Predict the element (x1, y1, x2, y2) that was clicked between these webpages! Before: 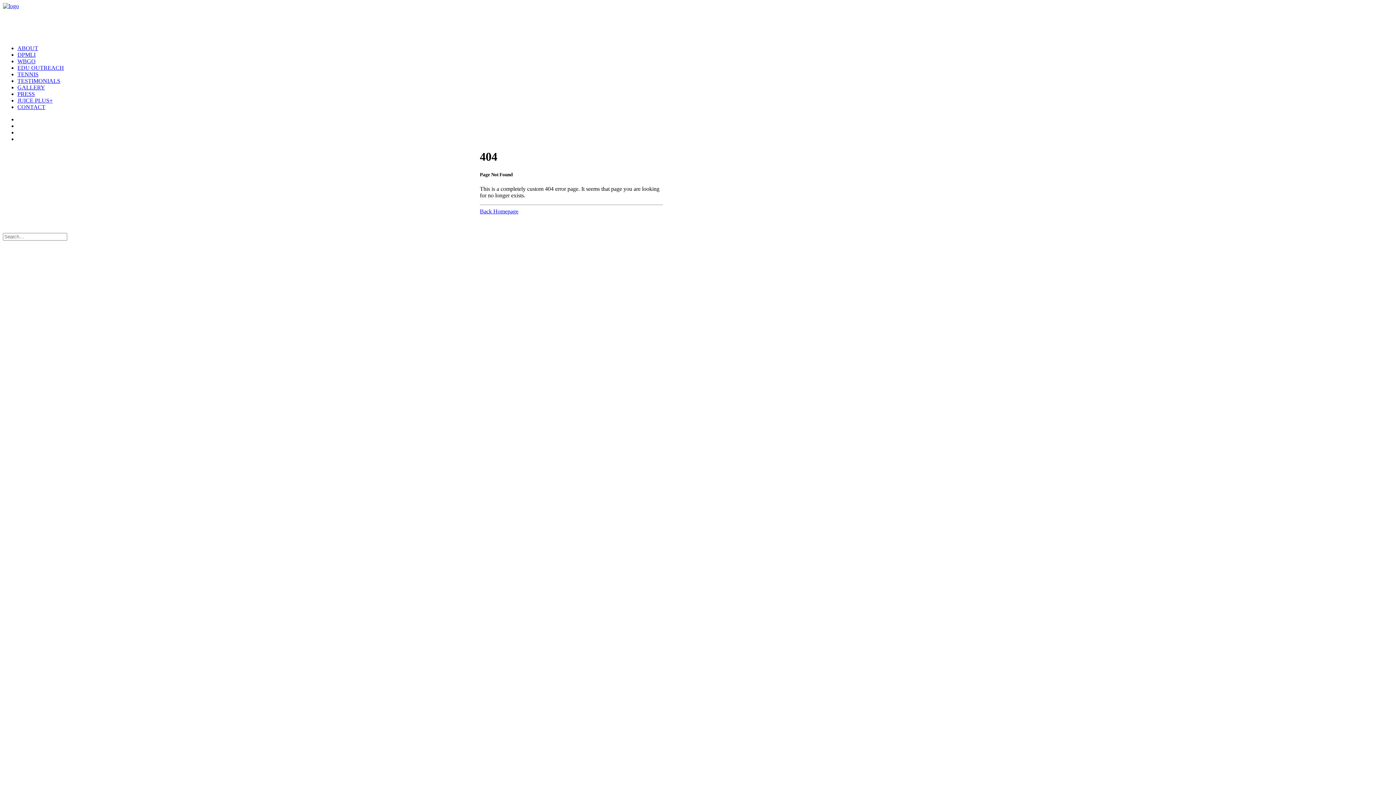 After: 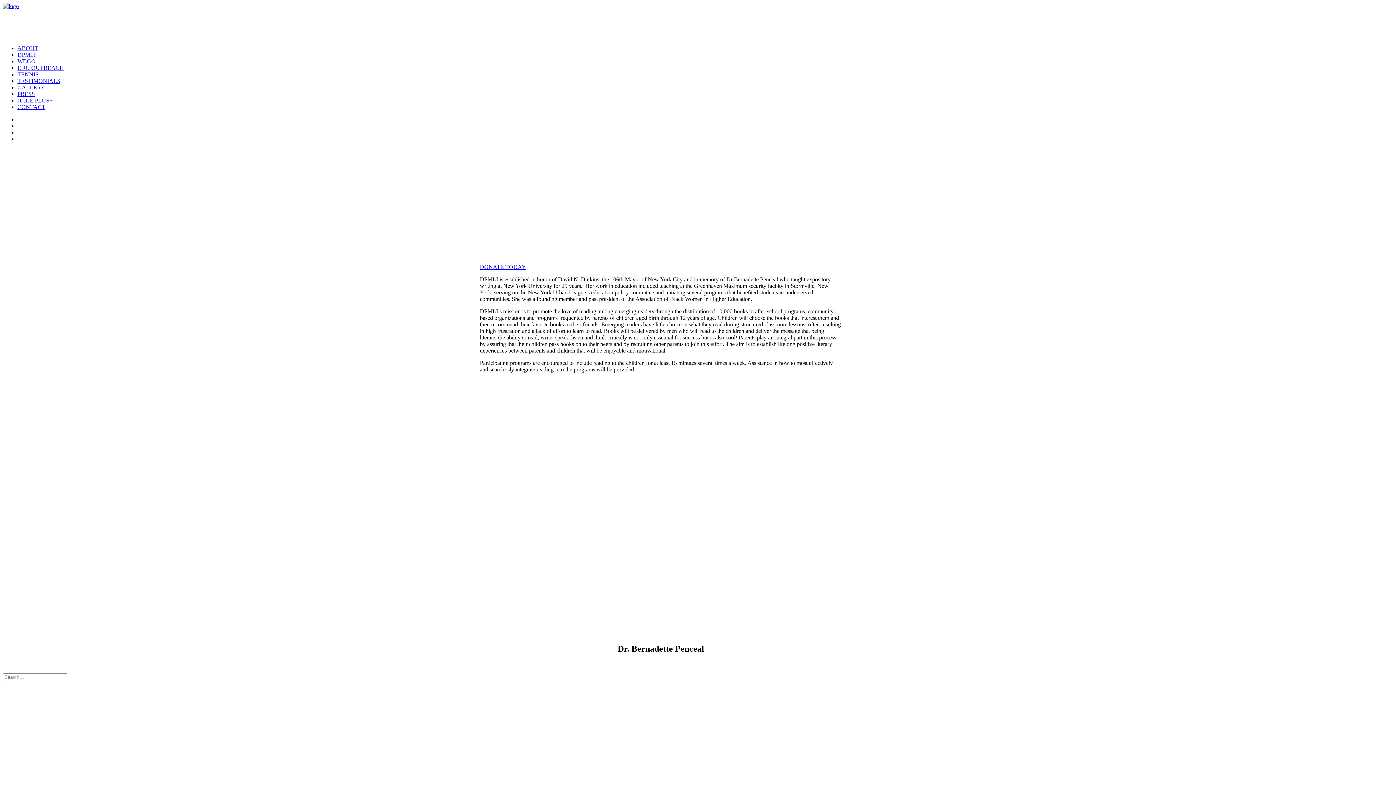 Action: label: DPMLI bbox: (17, 51, 35, 57)